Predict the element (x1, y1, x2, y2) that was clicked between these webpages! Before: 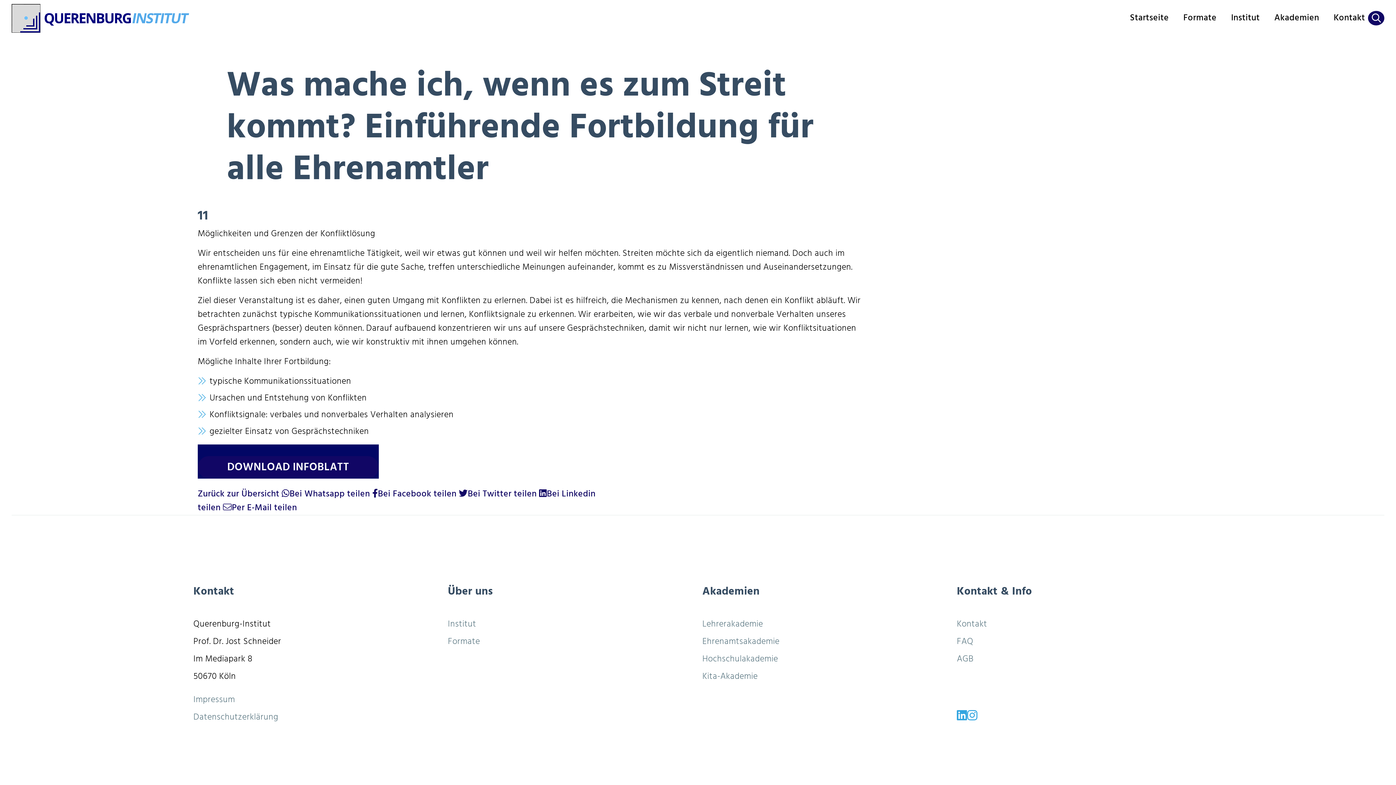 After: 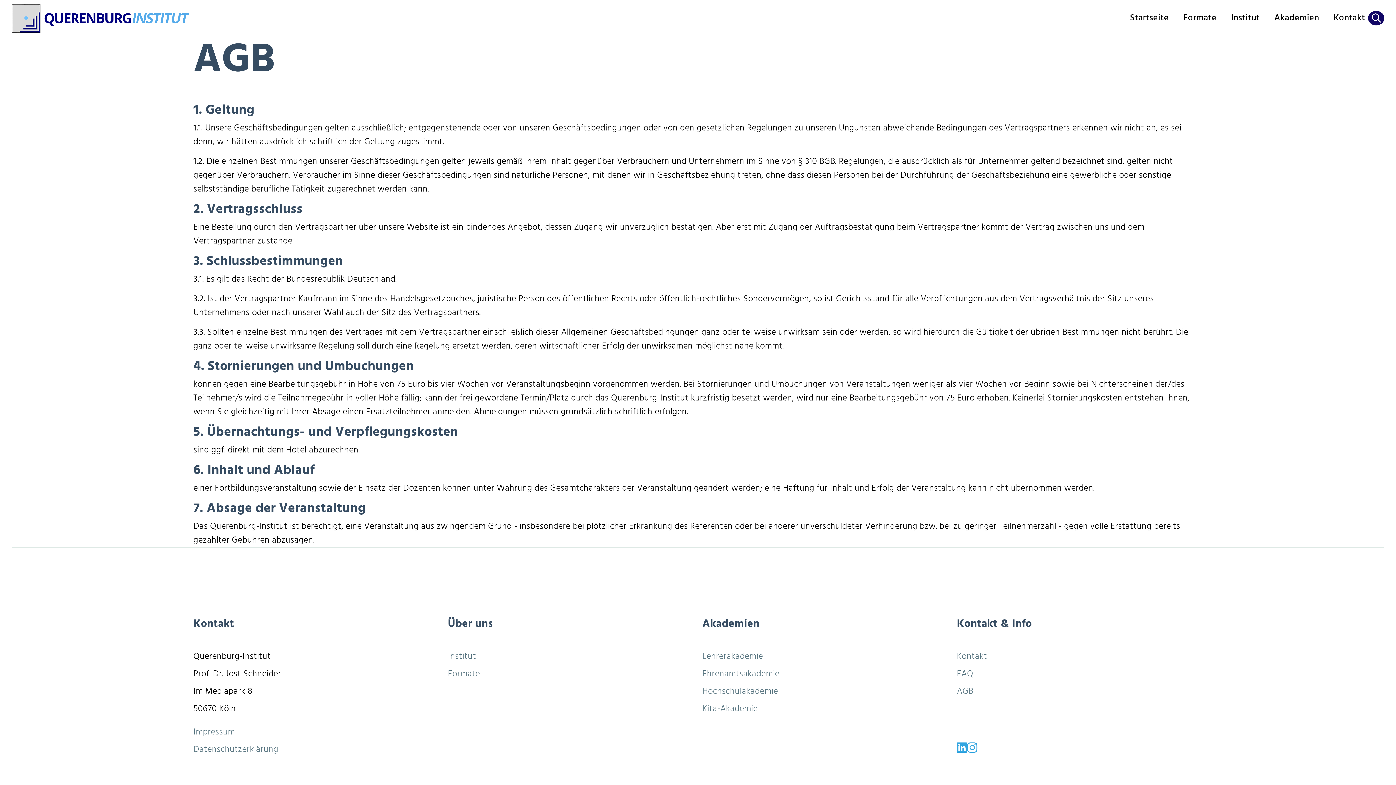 Action: label: AGB bbox: (957, 652, 973, 666)